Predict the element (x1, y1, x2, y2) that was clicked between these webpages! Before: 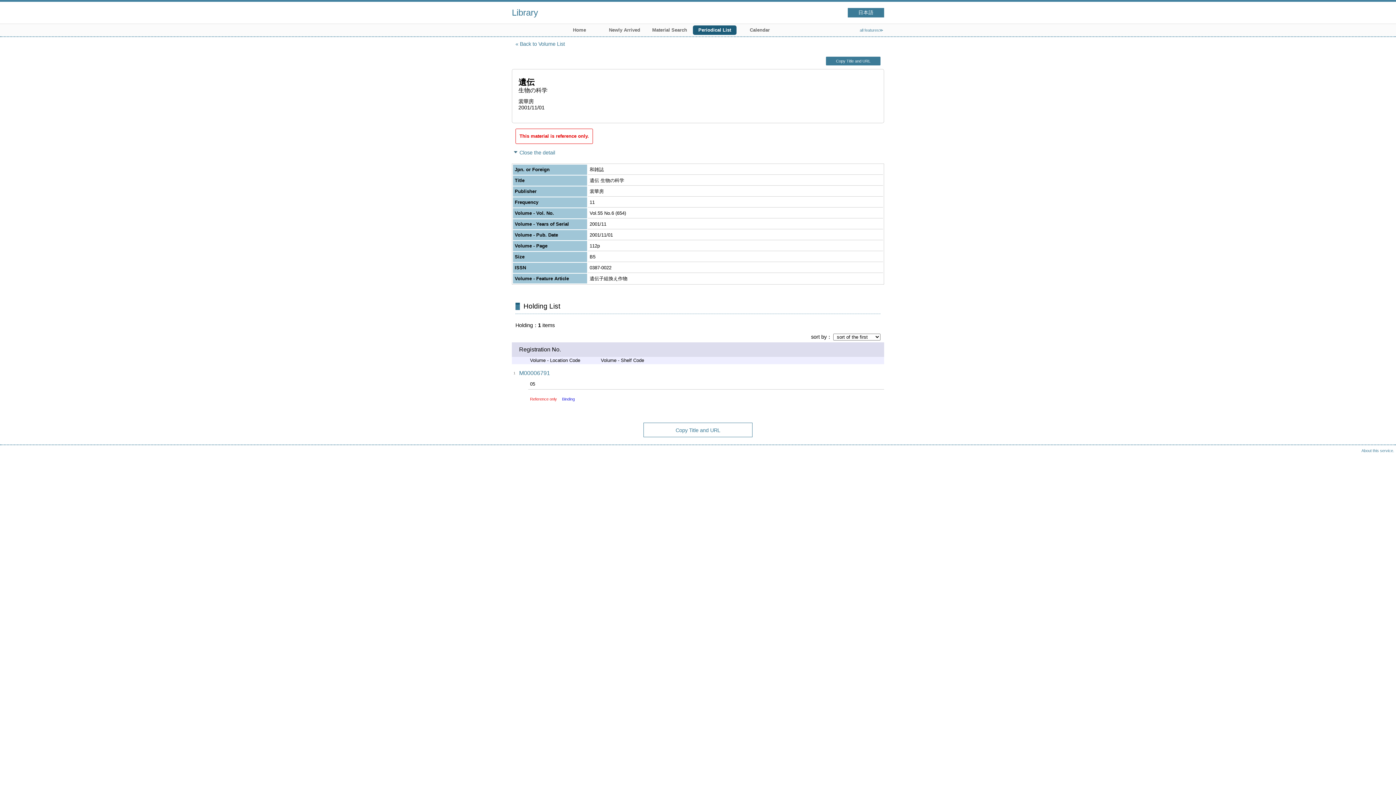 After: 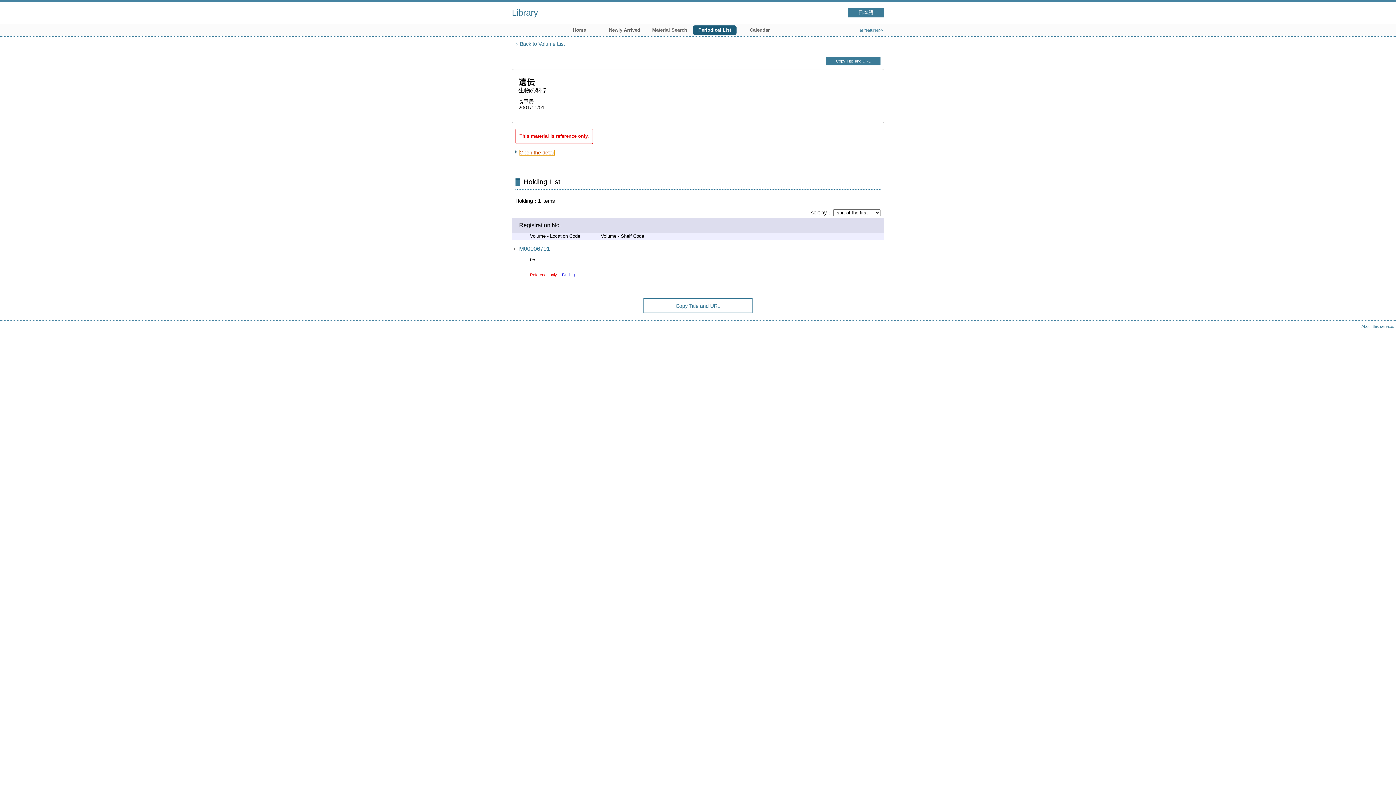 Action: label: Close the detail bbox: (519, 149, 555, 155)